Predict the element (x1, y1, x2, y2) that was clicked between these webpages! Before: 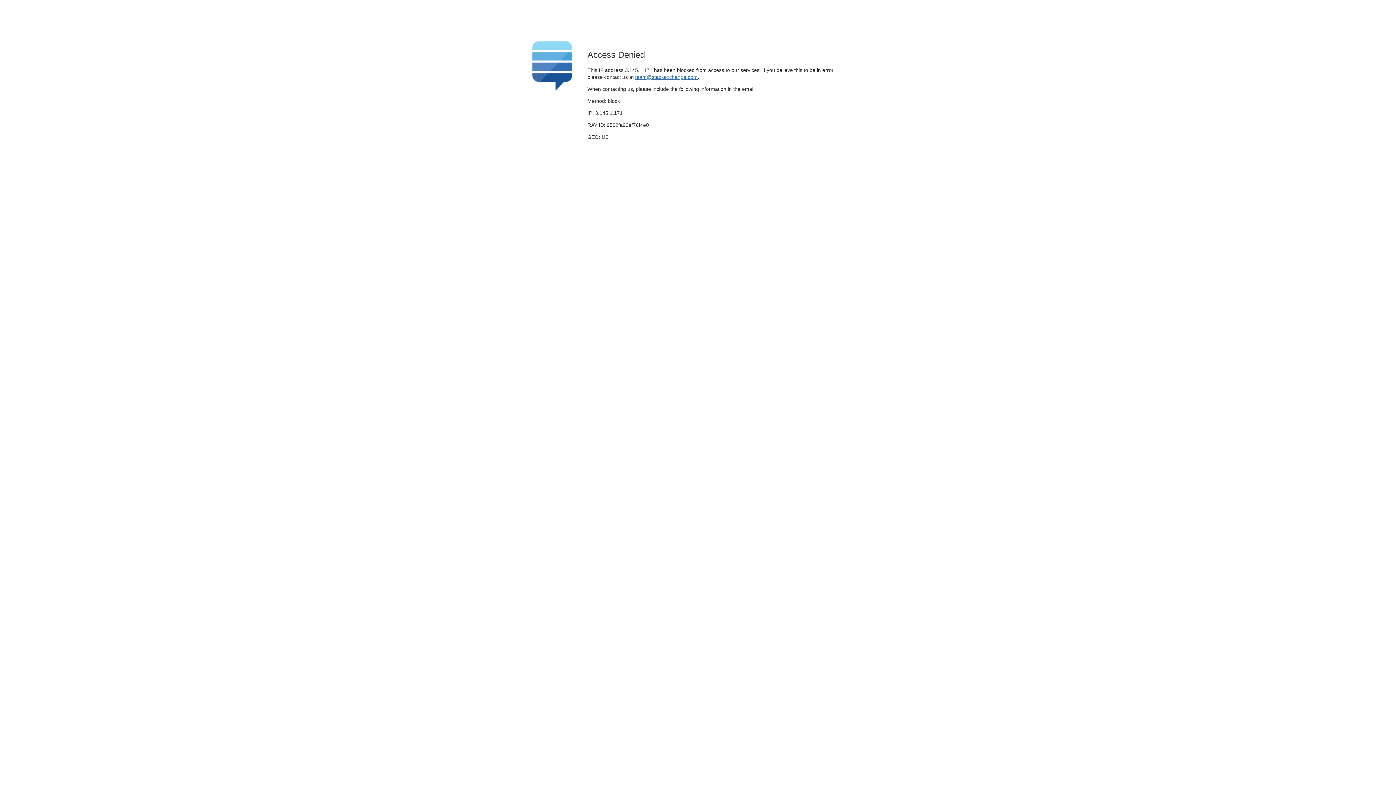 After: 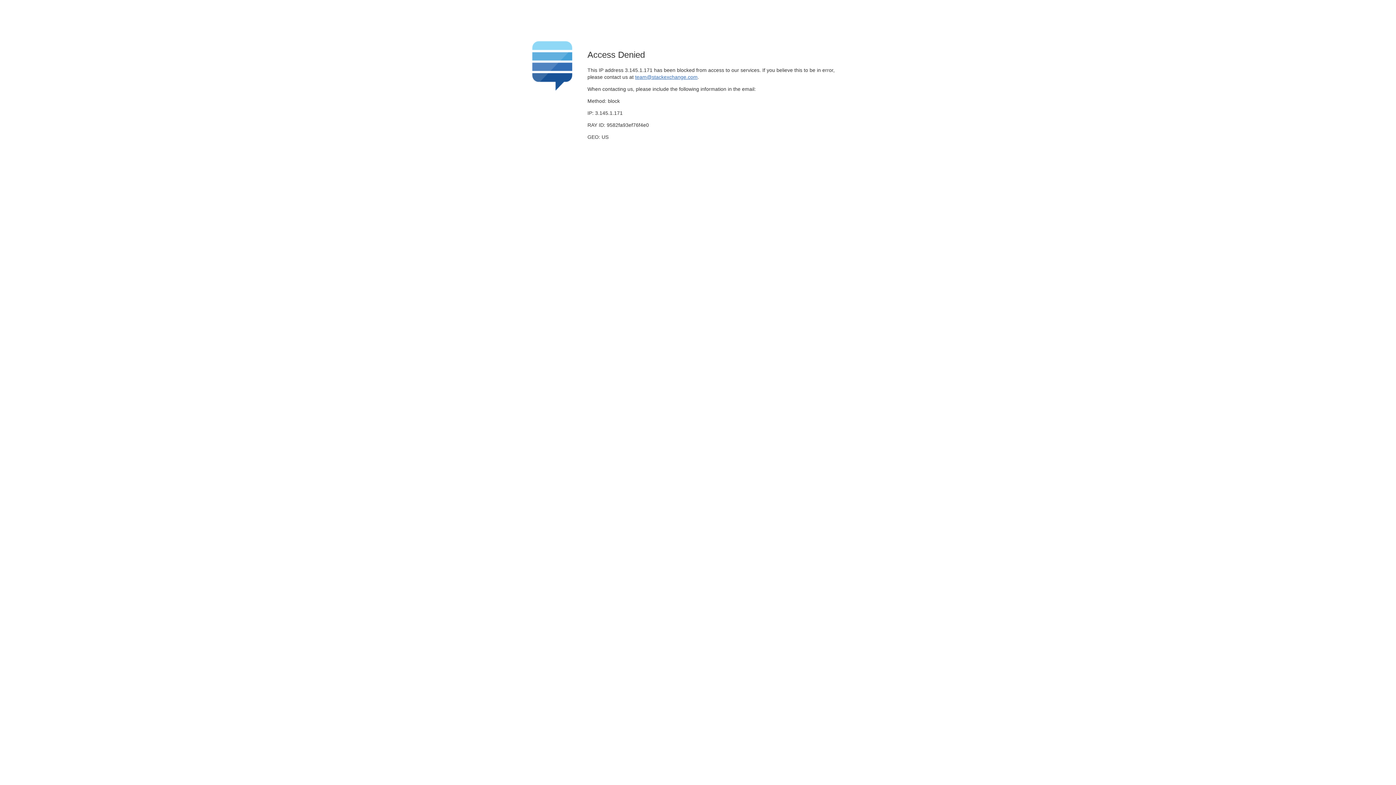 Action: label: team@stackexchange.com bbox: (635, 74, 697, 79)